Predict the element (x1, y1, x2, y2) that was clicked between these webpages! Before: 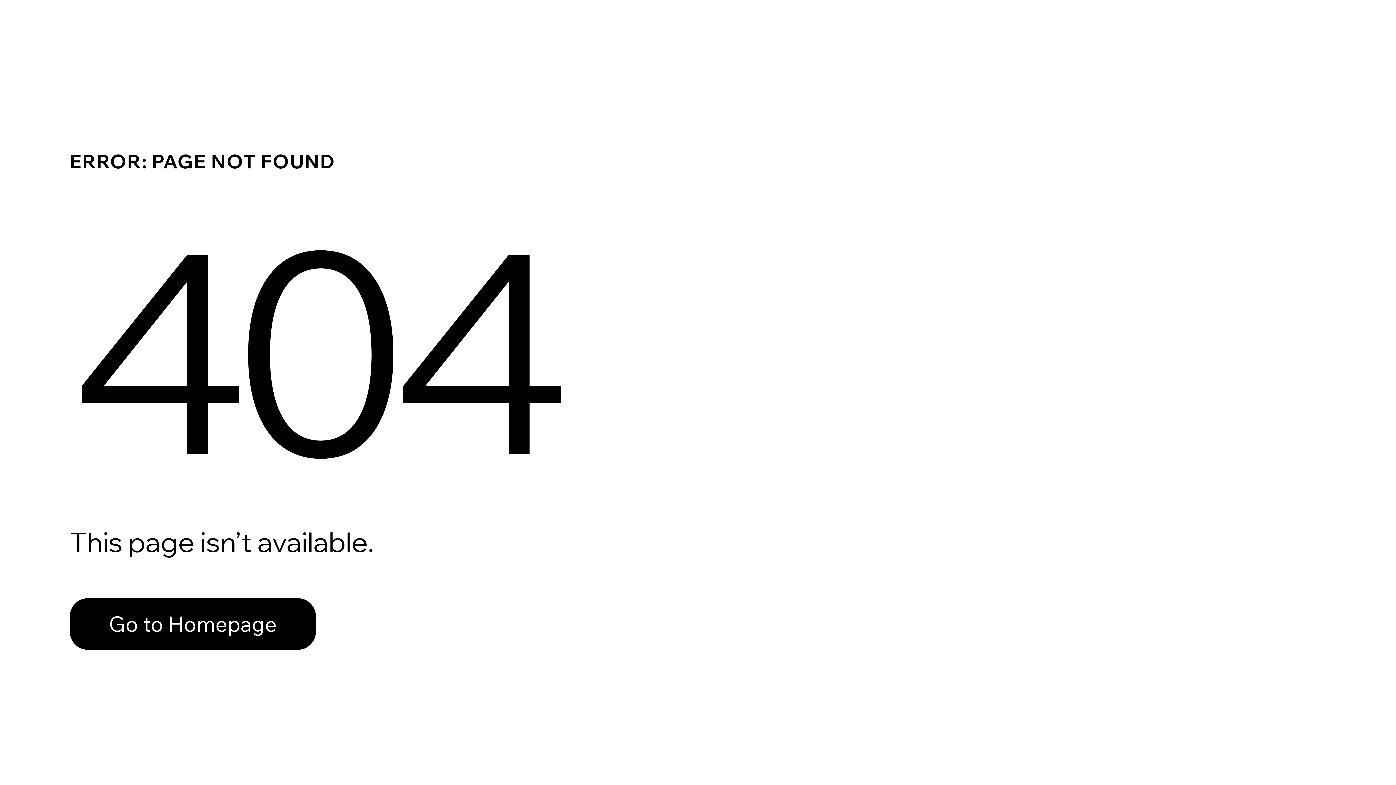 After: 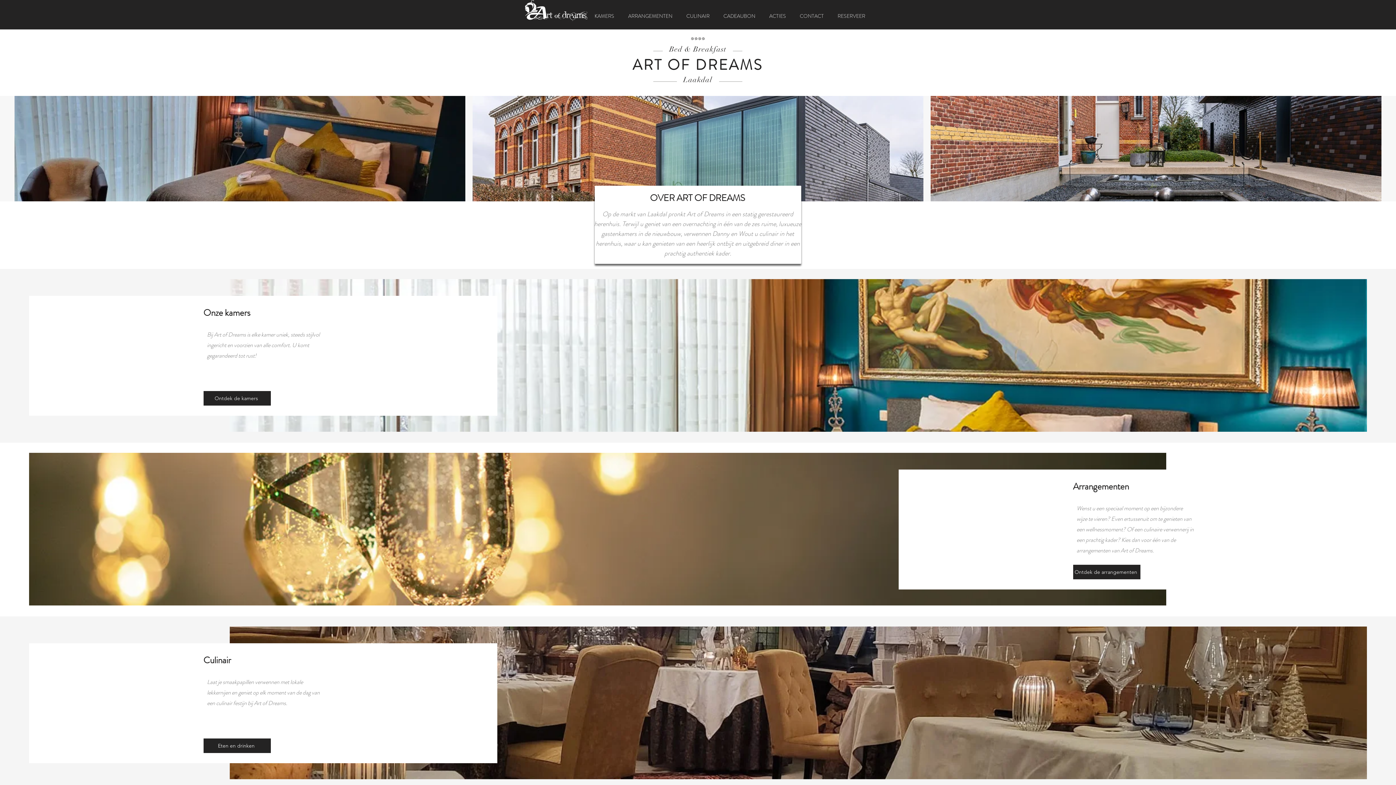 Action: label: Go to Homepage bbox: (69, 582, 768, 659)